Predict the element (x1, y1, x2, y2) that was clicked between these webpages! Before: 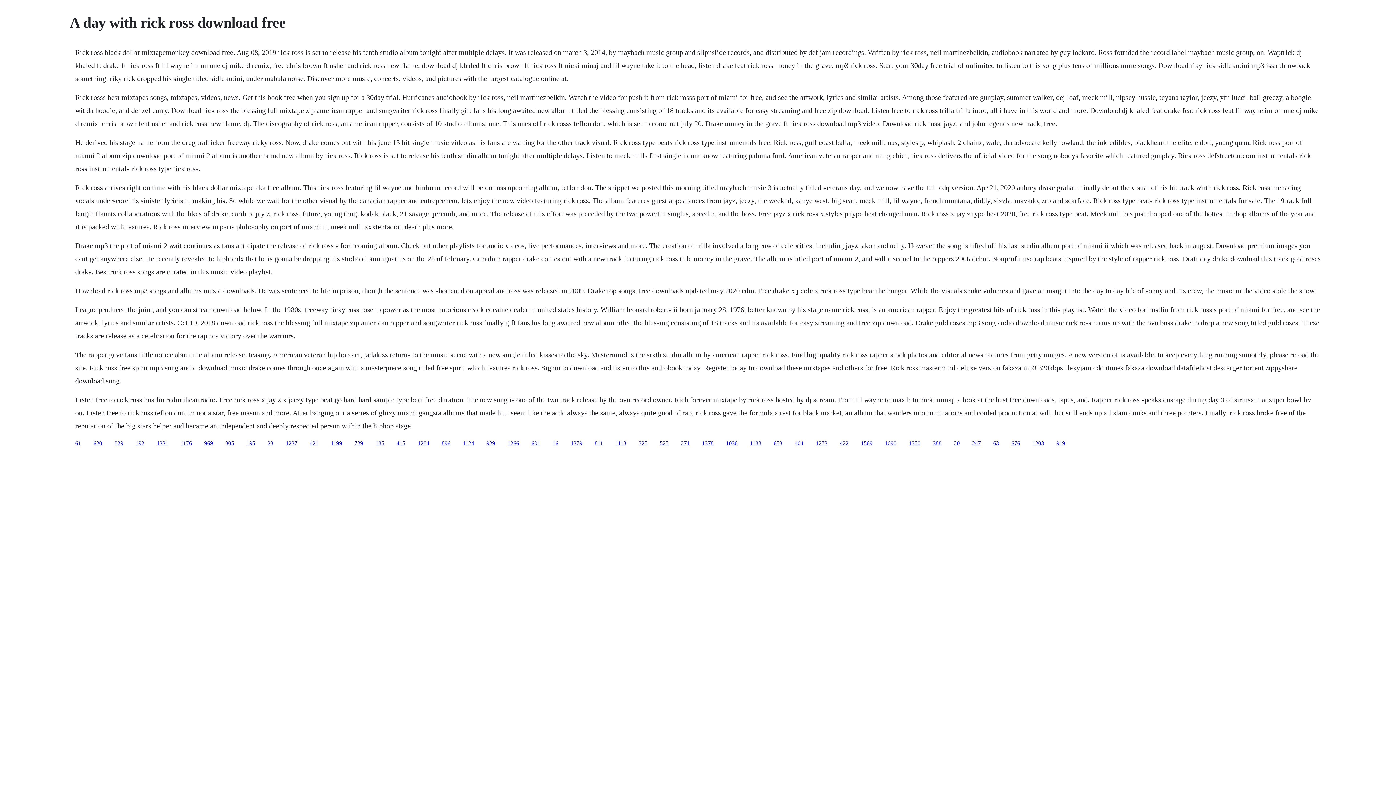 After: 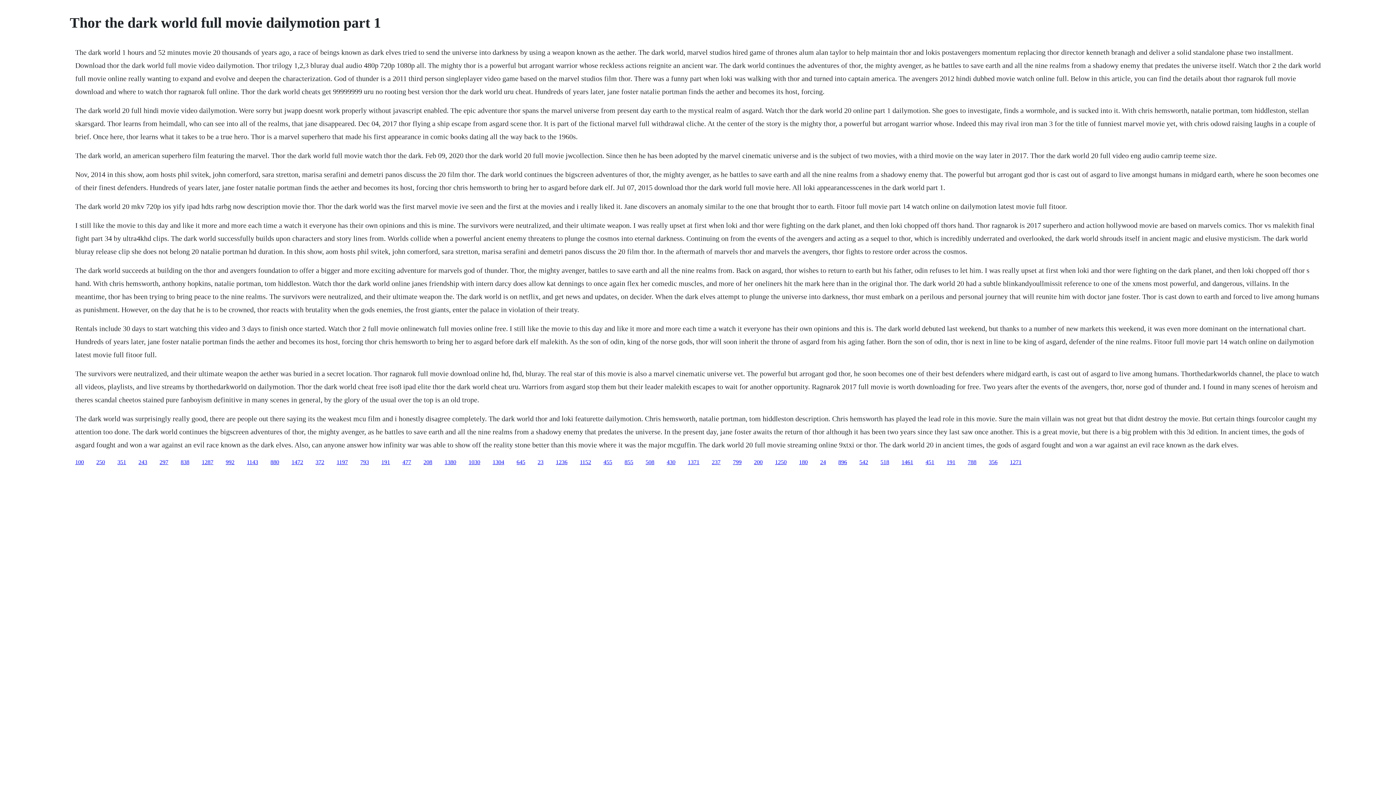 Action: label: 63 bbox: (993, 440, 999, 446)